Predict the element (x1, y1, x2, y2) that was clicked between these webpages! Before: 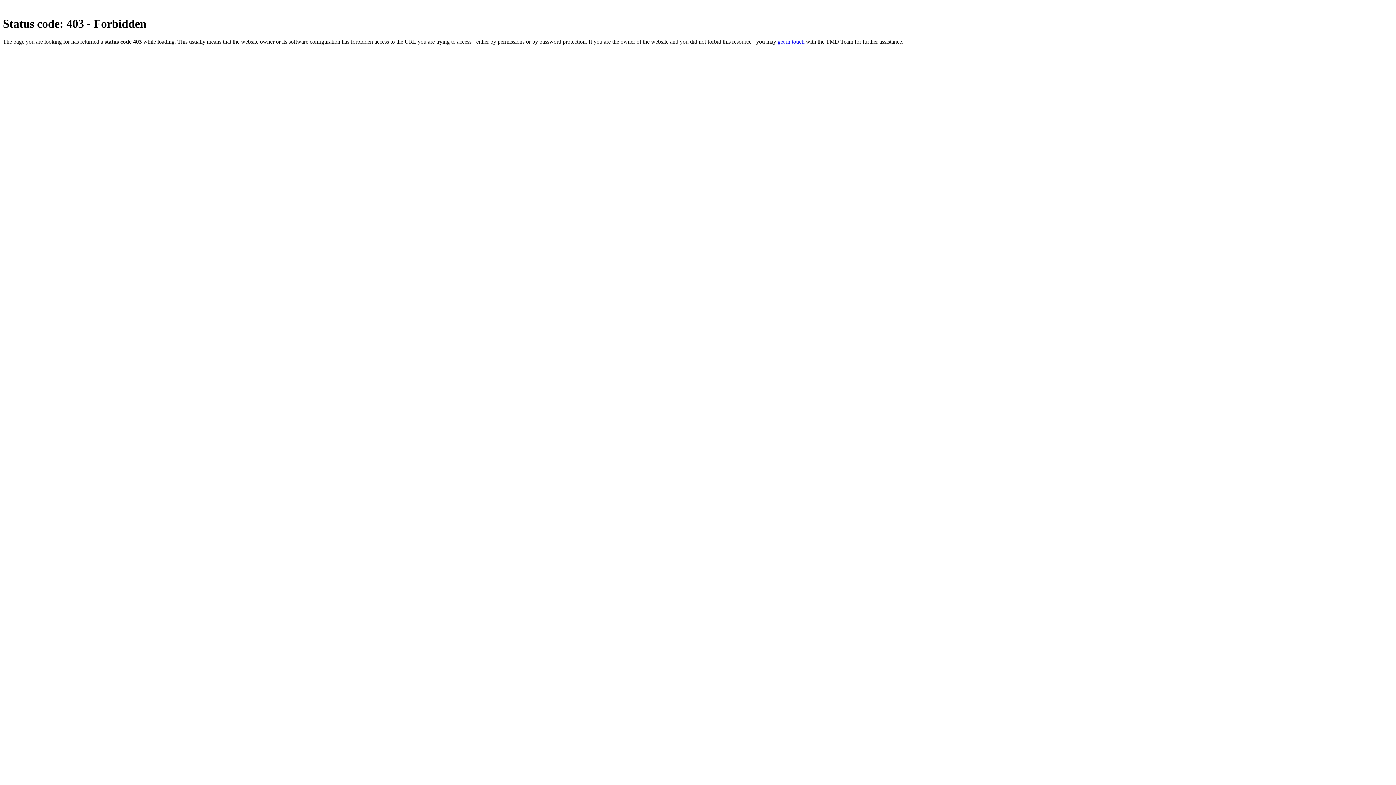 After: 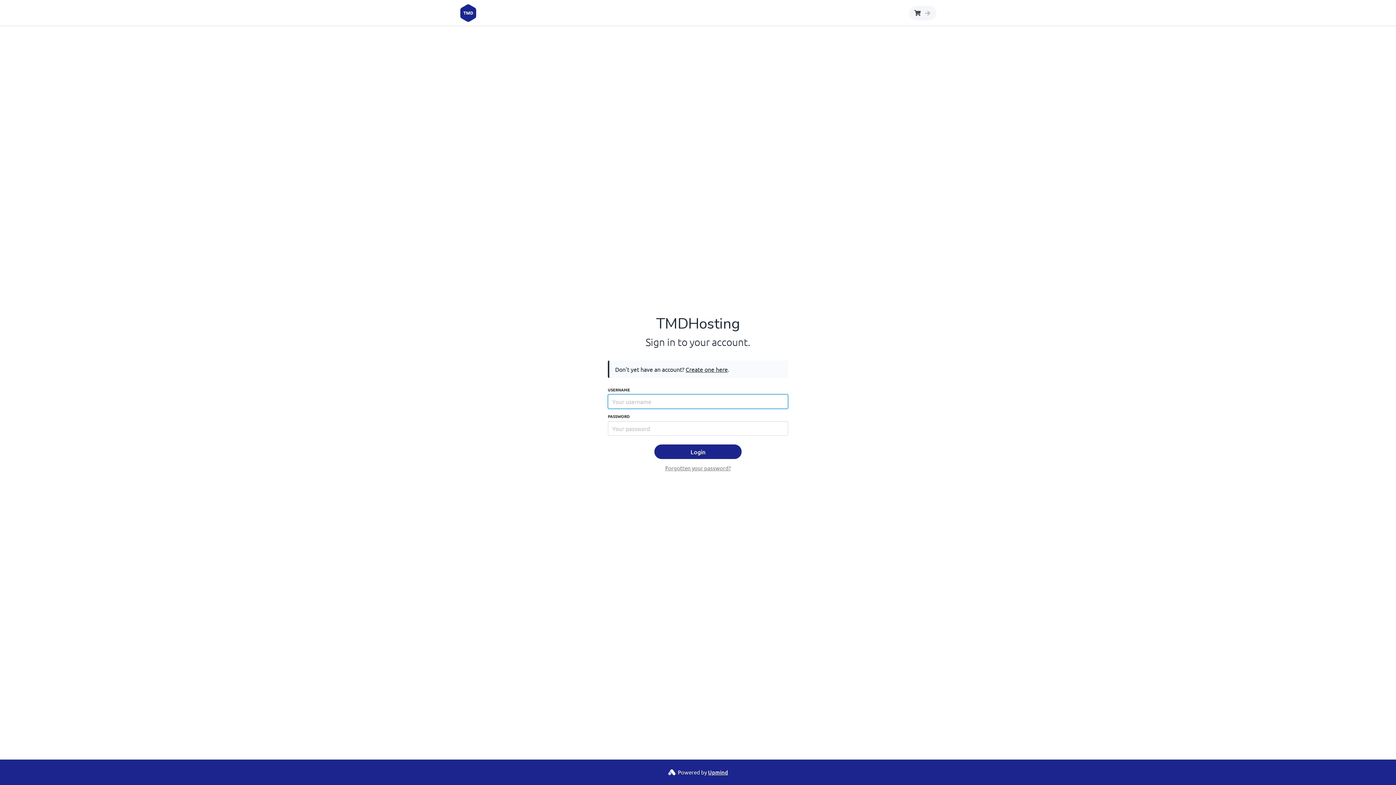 Action: label: get in touch bbox: (777, 38, 804, 44)